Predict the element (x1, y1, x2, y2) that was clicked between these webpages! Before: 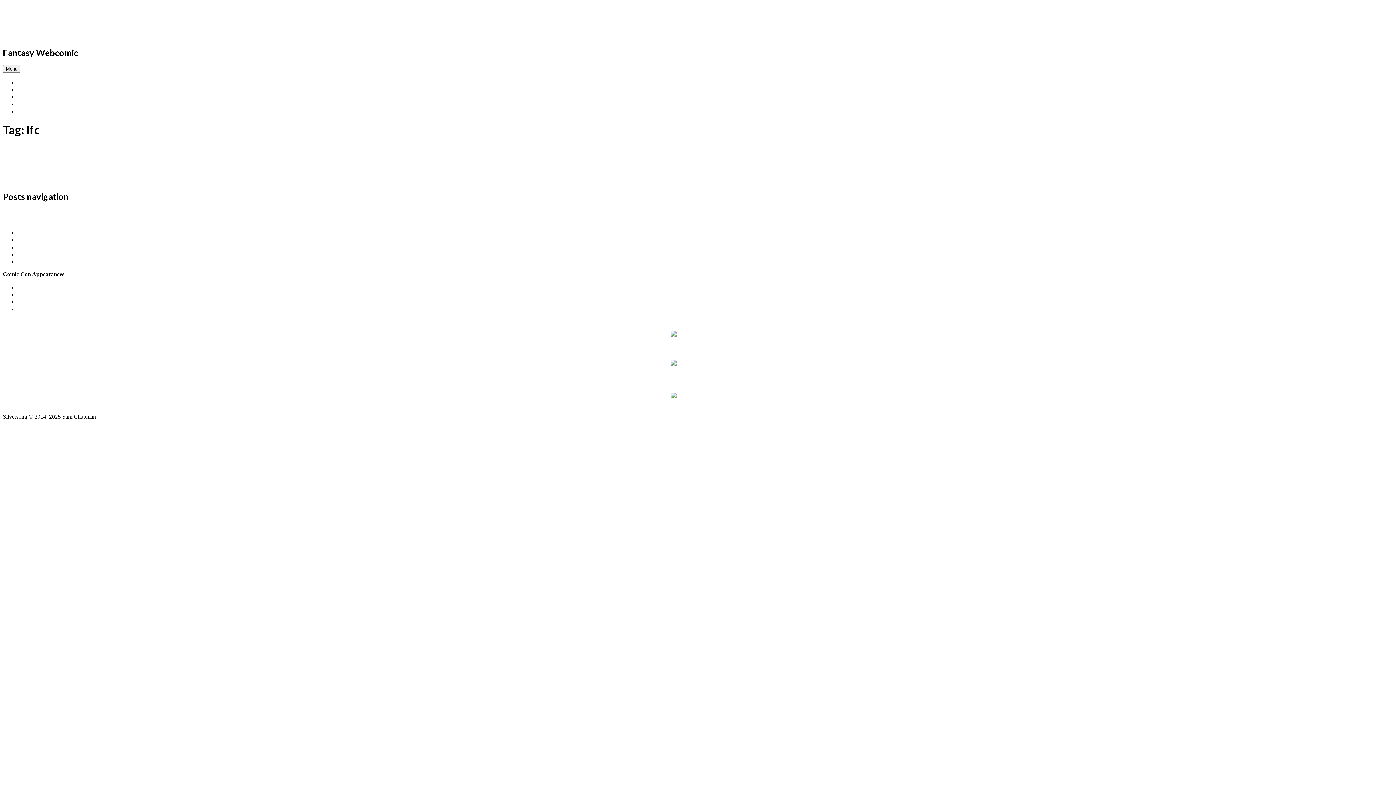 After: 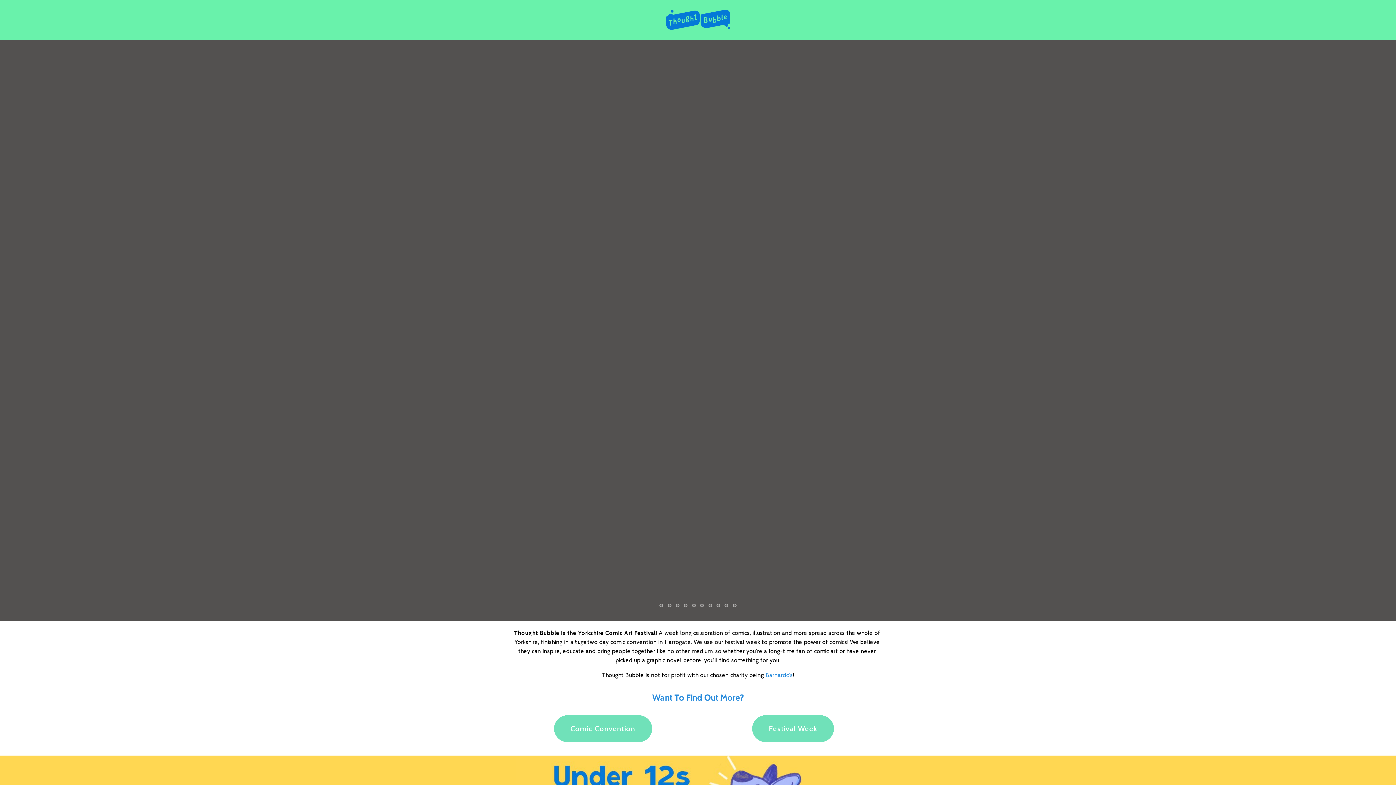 Action: bbox: (17, 291, 105, 297) label: 22nd Sept – Thought Bubble, Leeds